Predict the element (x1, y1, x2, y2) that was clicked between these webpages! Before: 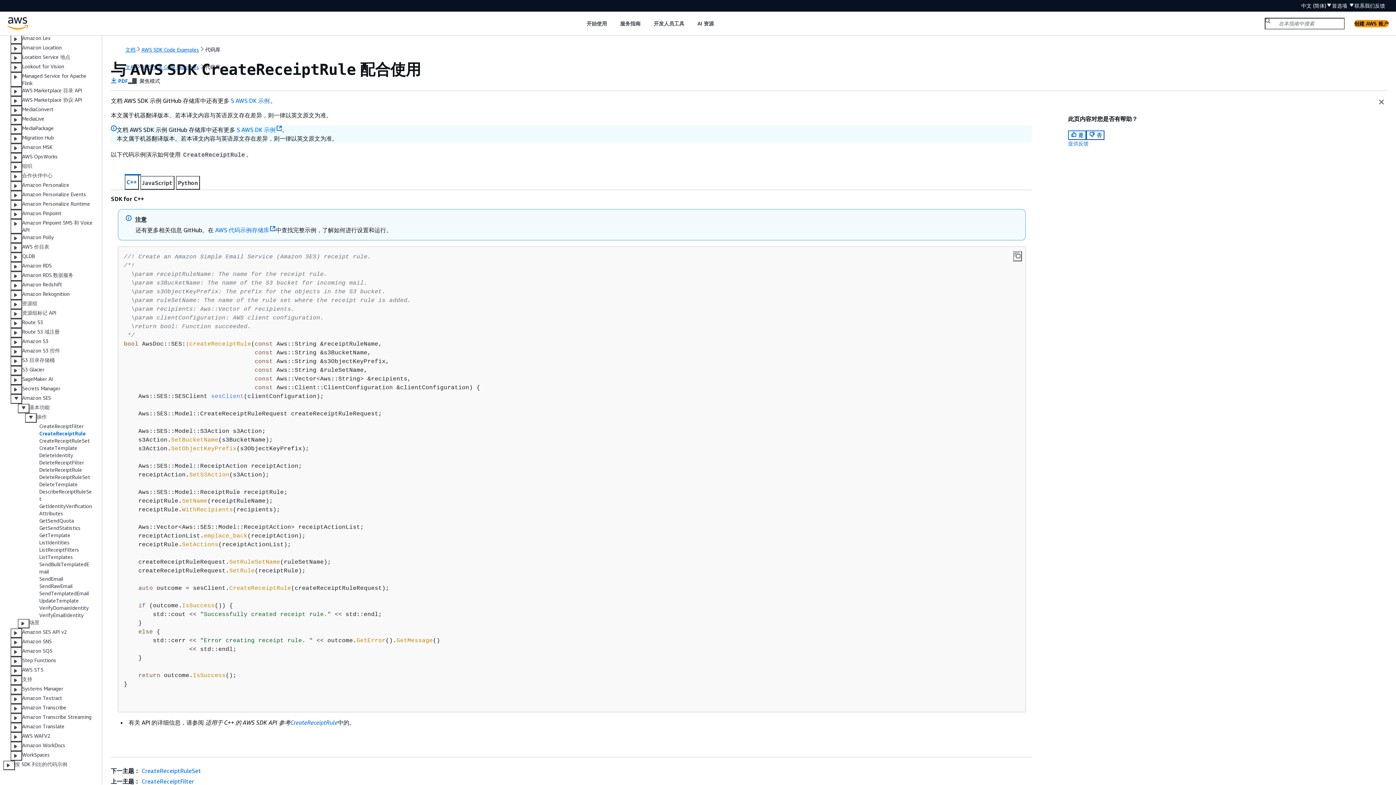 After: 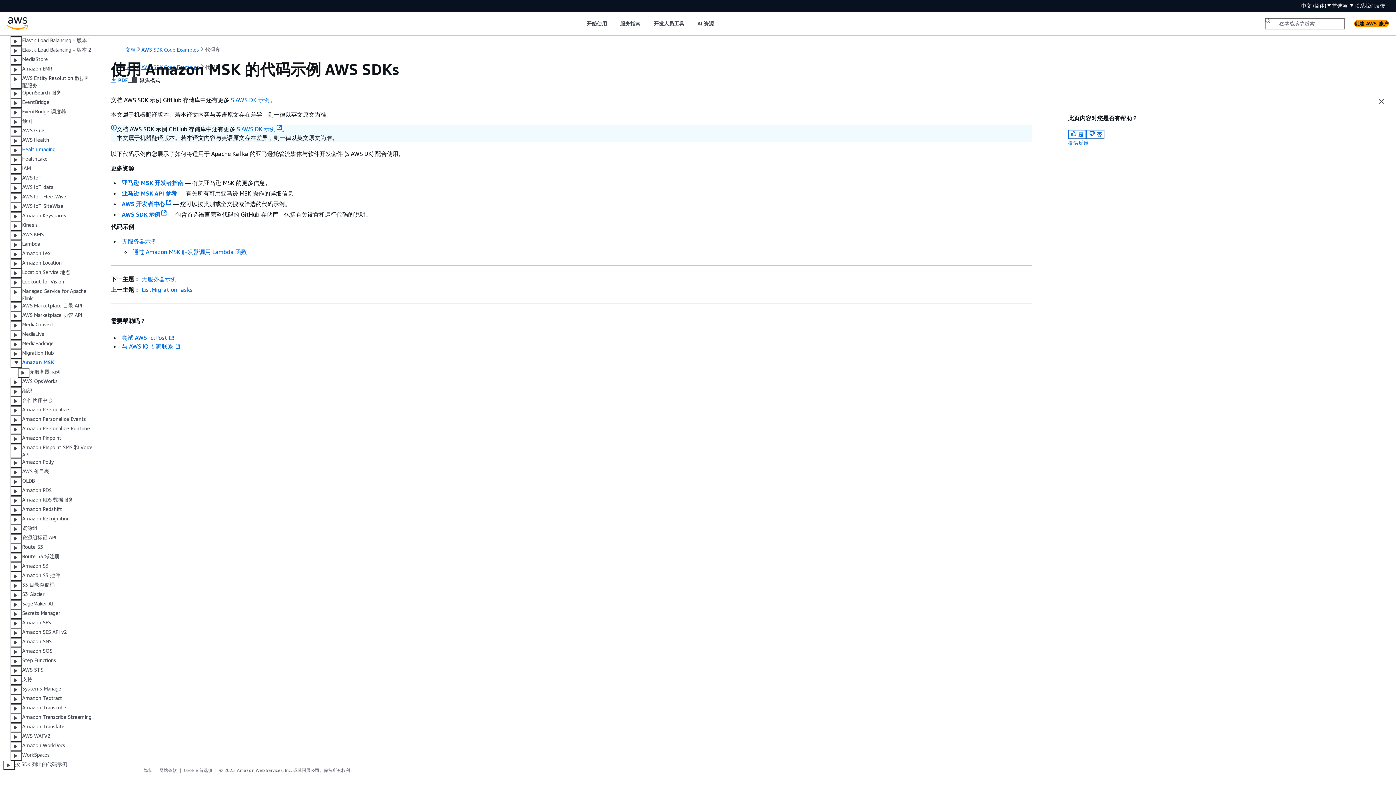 Action: bbox: (22, 143, 52, 153) label: Amazon MSK